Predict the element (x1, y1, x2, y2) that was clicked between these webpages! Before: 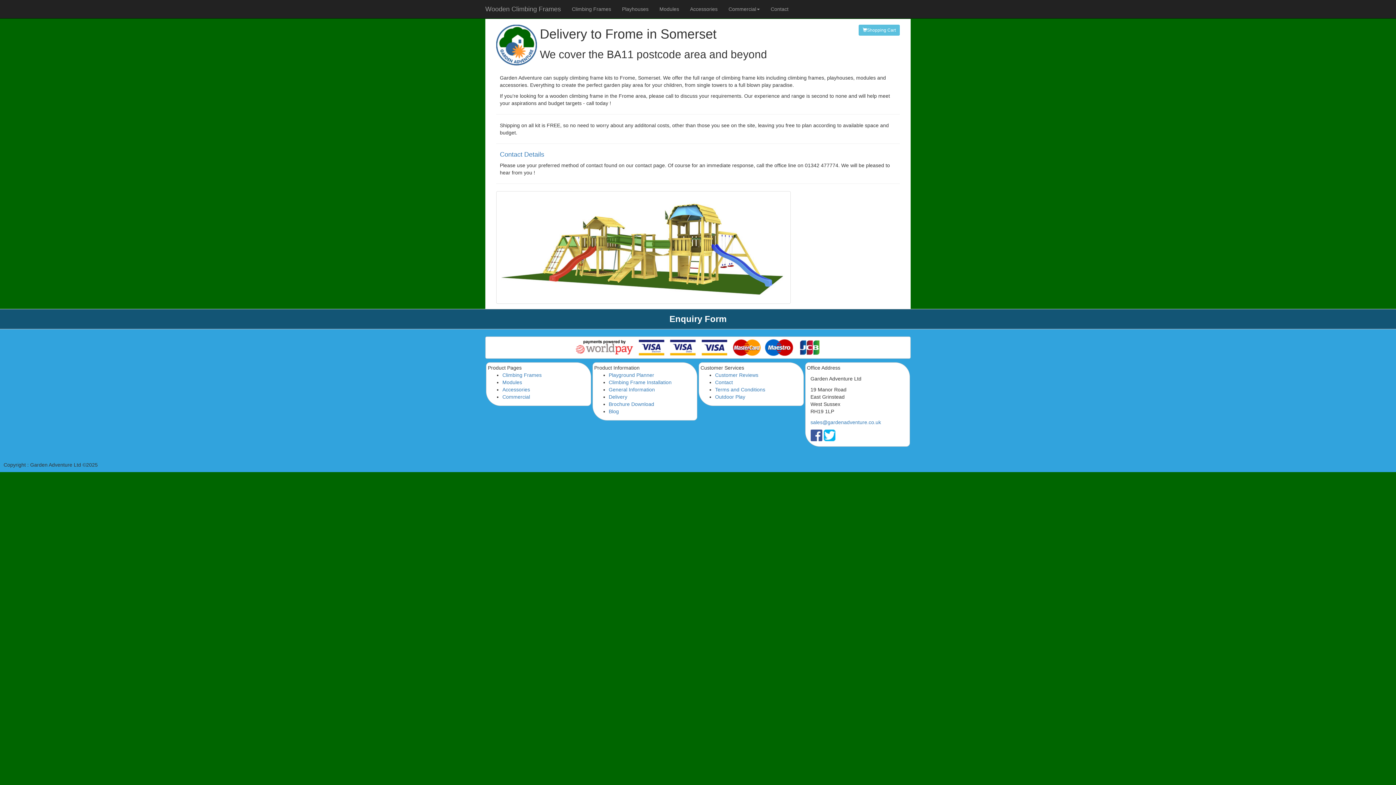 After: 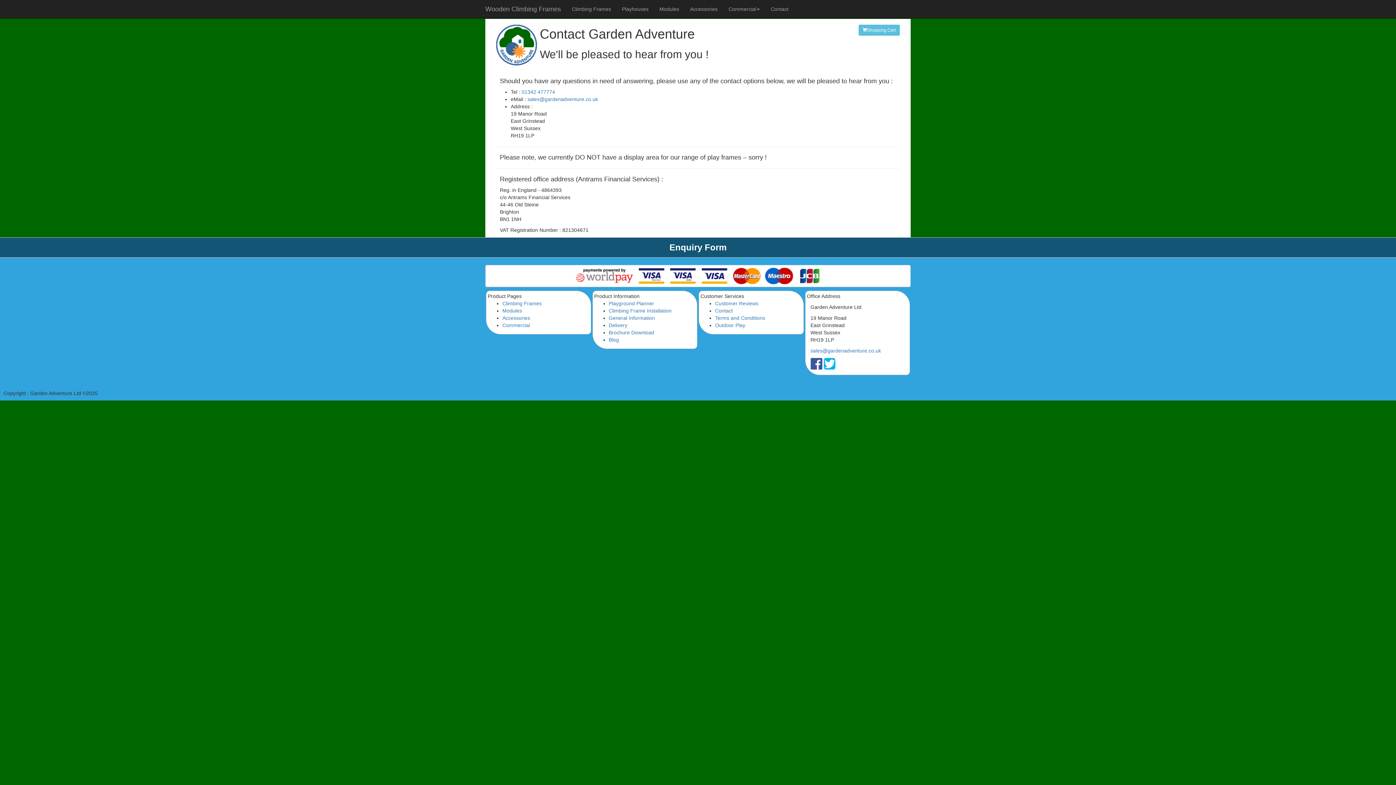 Action: bbox: (500, 150, 544, 158) label: Contact Details